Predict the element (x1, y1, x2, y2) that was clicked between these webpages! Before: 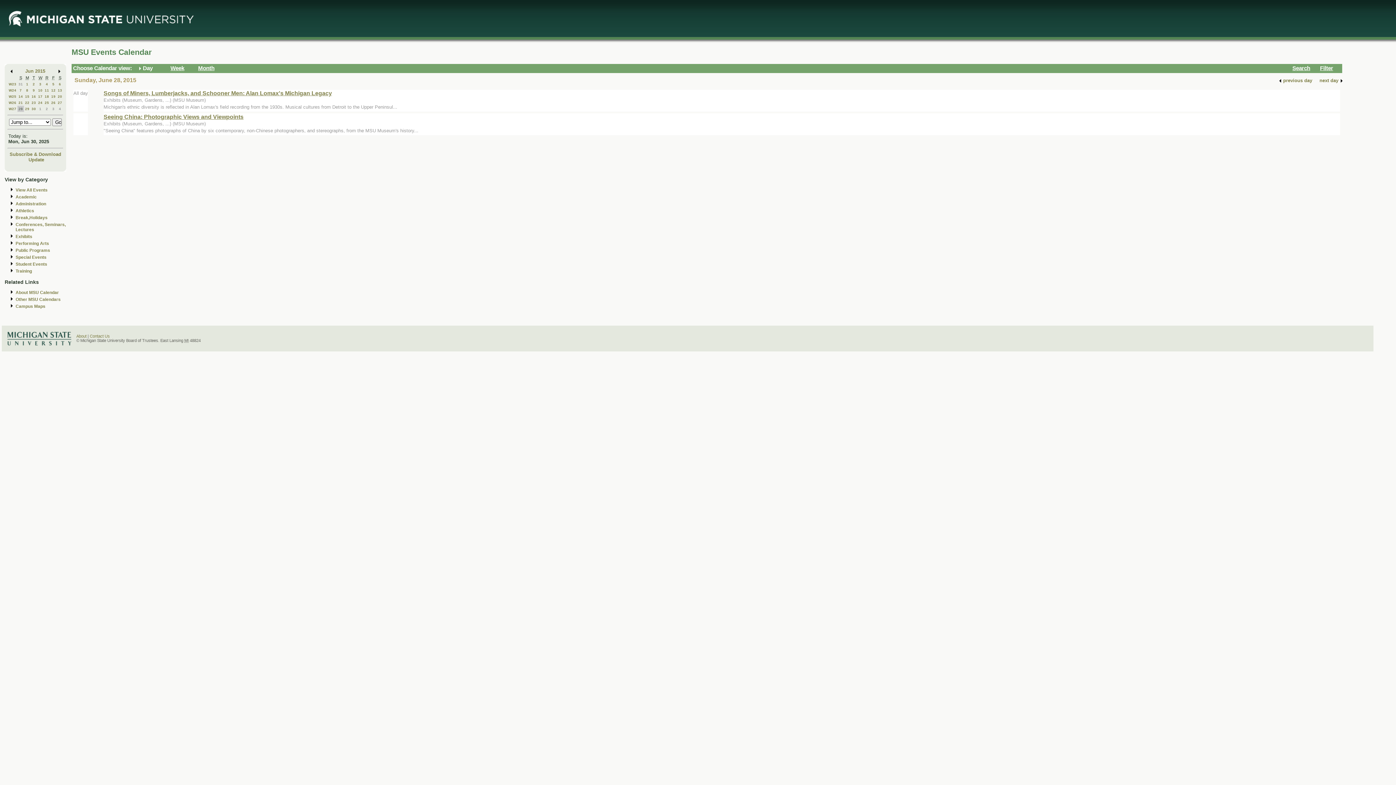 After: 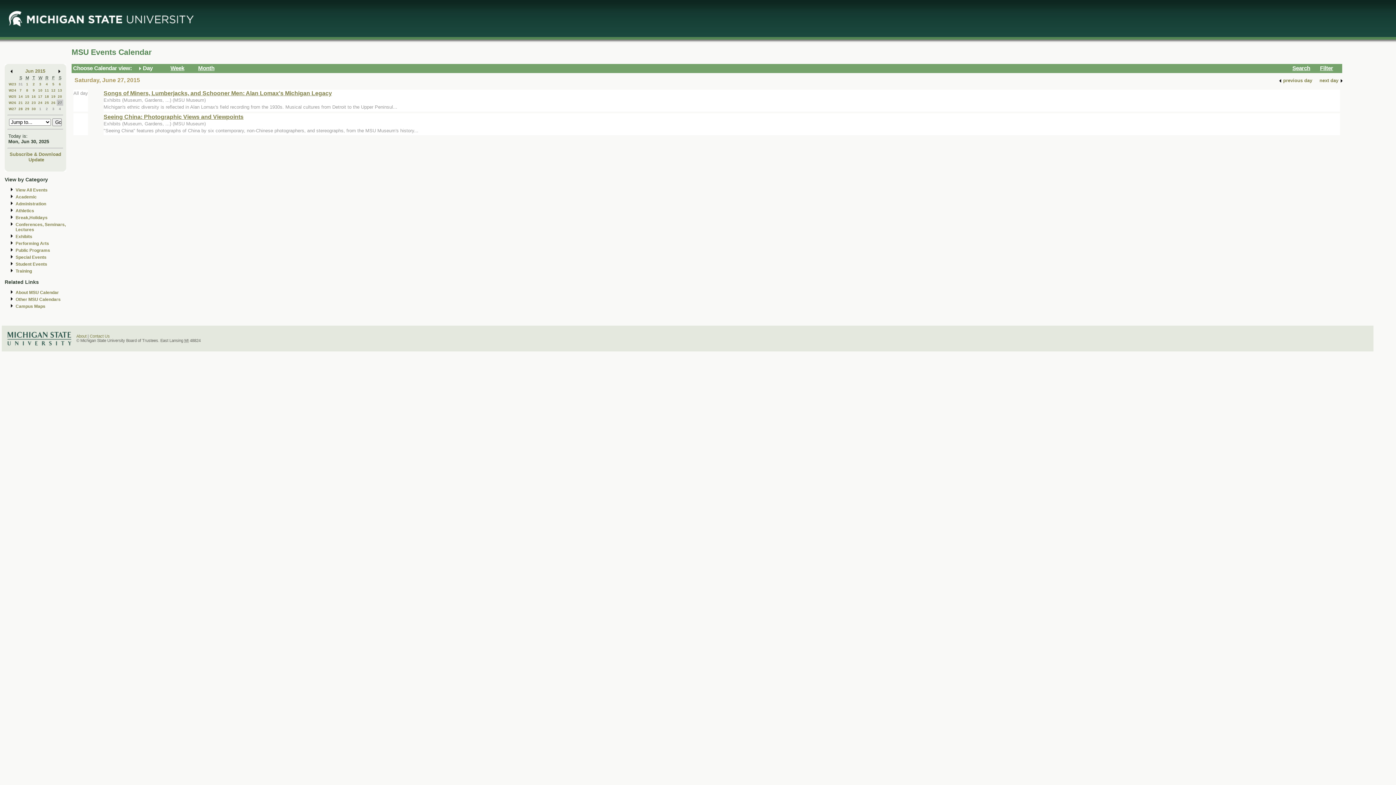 Action: label: previous day bbox: (1283, 77, 1312, 83)